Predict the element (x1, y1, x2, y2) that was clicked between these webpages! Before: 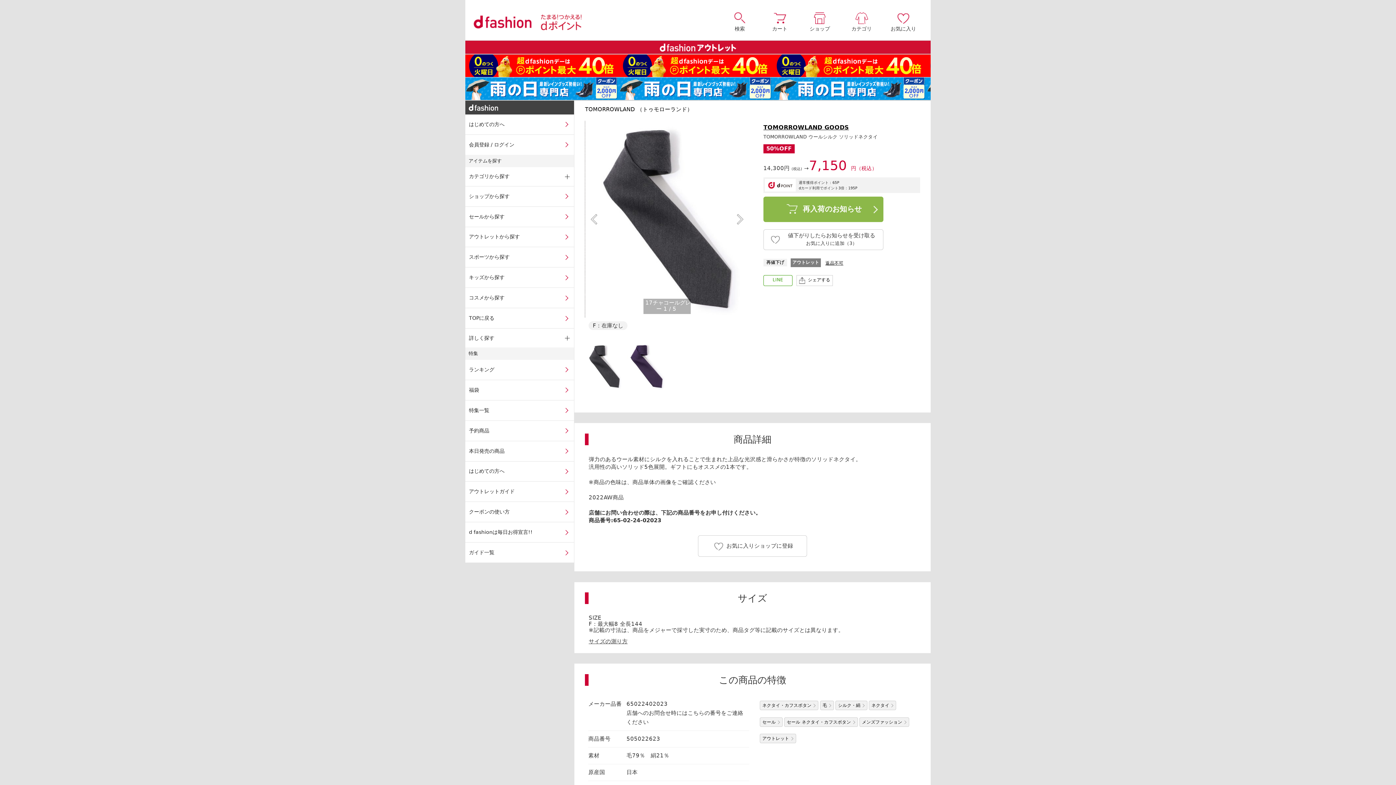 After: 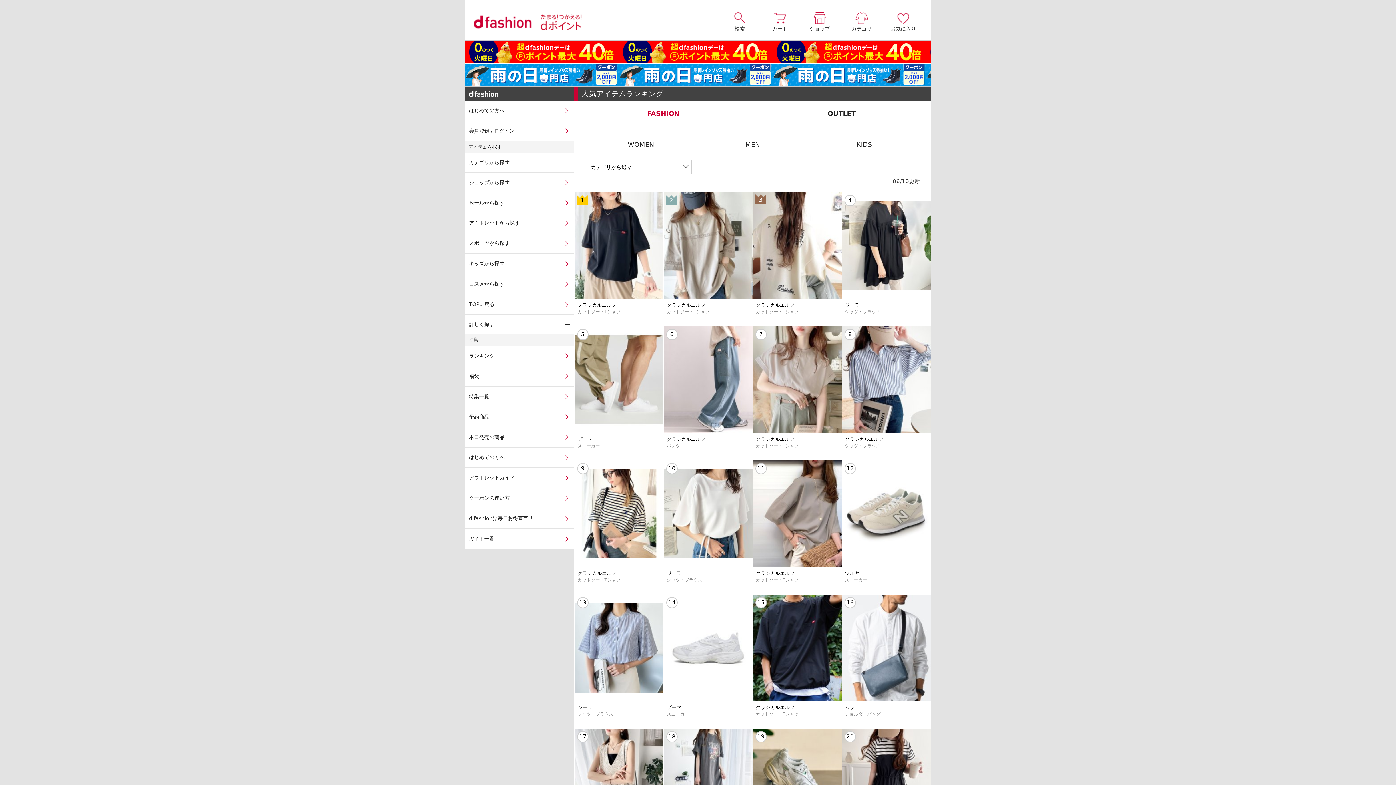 Action: bbox: (465, 359, 574, 379) label: ランキング